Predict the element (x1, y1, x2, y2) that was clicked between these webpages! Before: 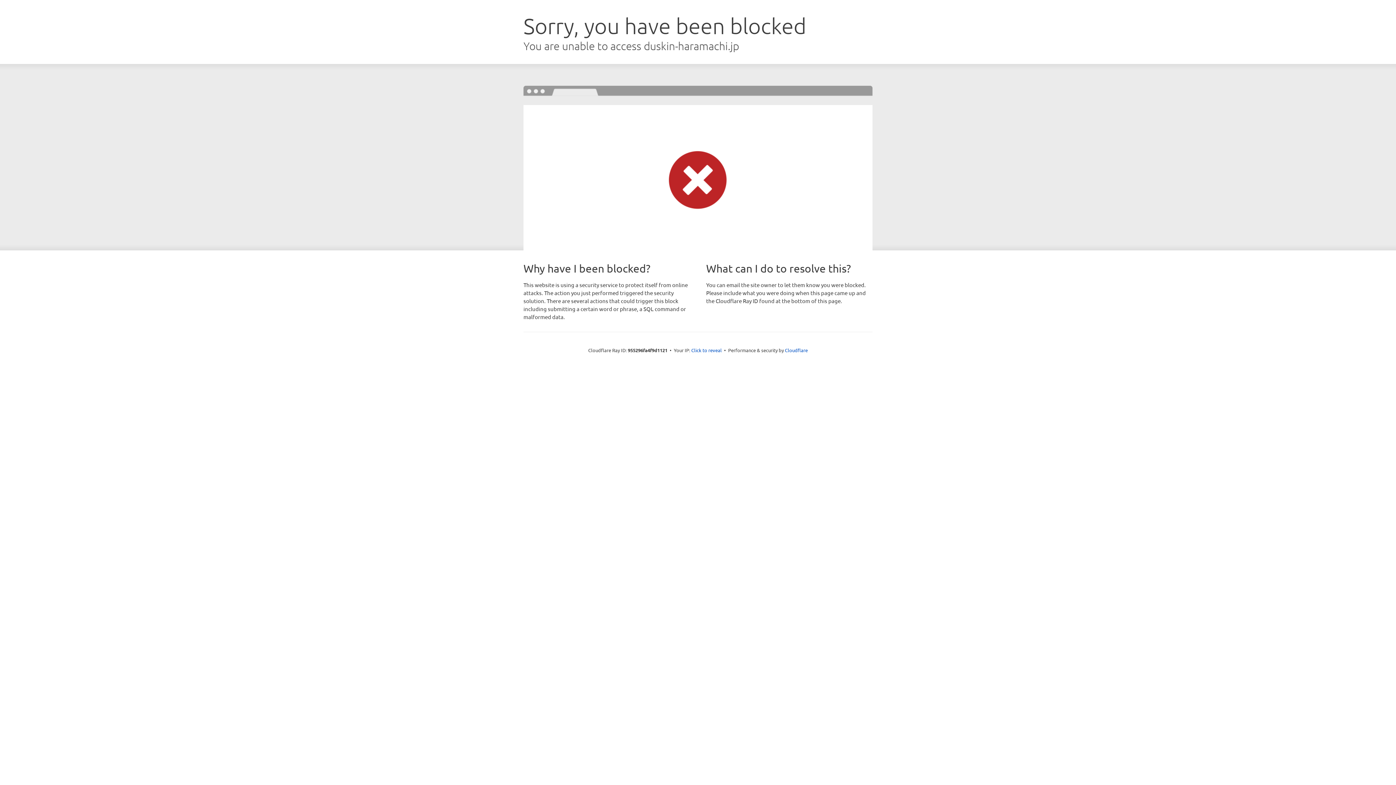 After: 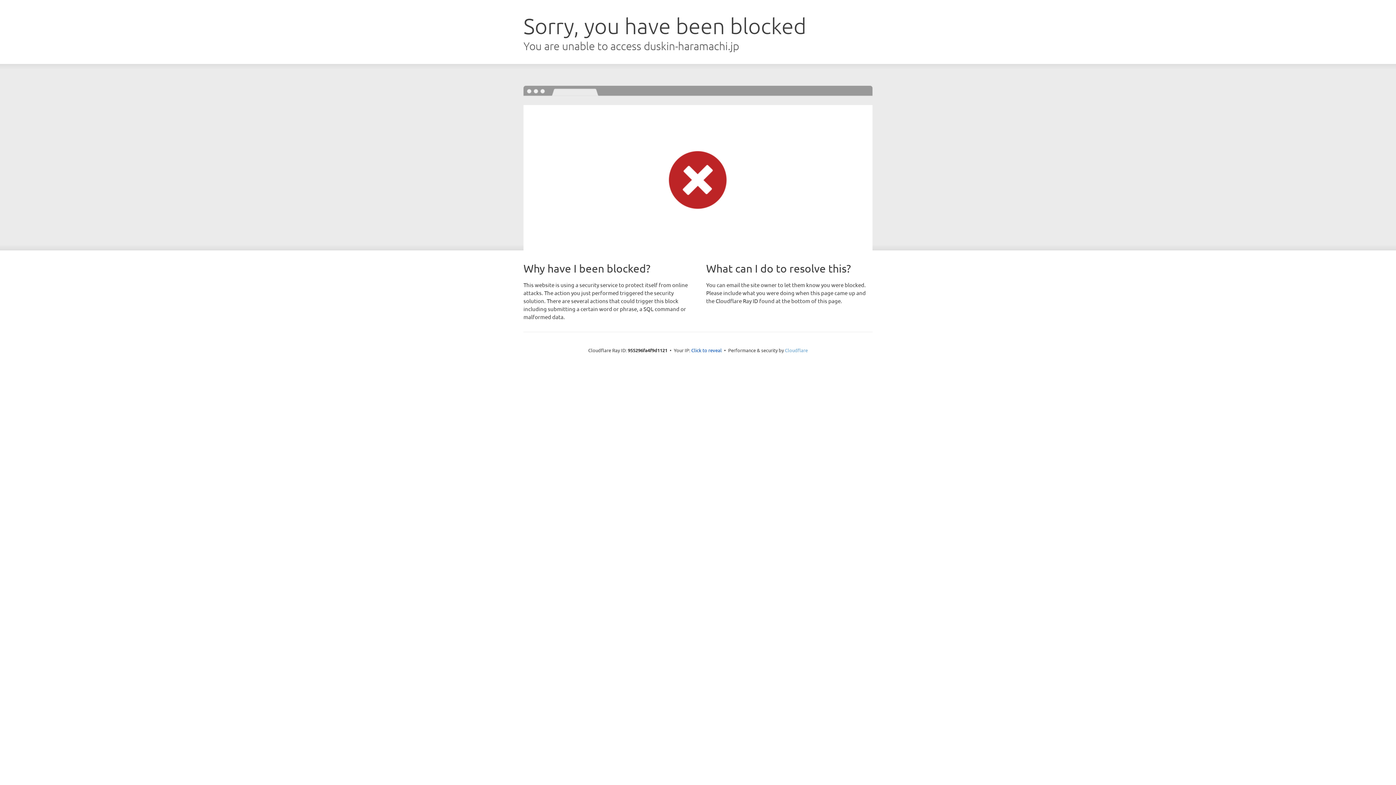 Action: bbox: (785, 347, 808, 353) label: Cloudflare